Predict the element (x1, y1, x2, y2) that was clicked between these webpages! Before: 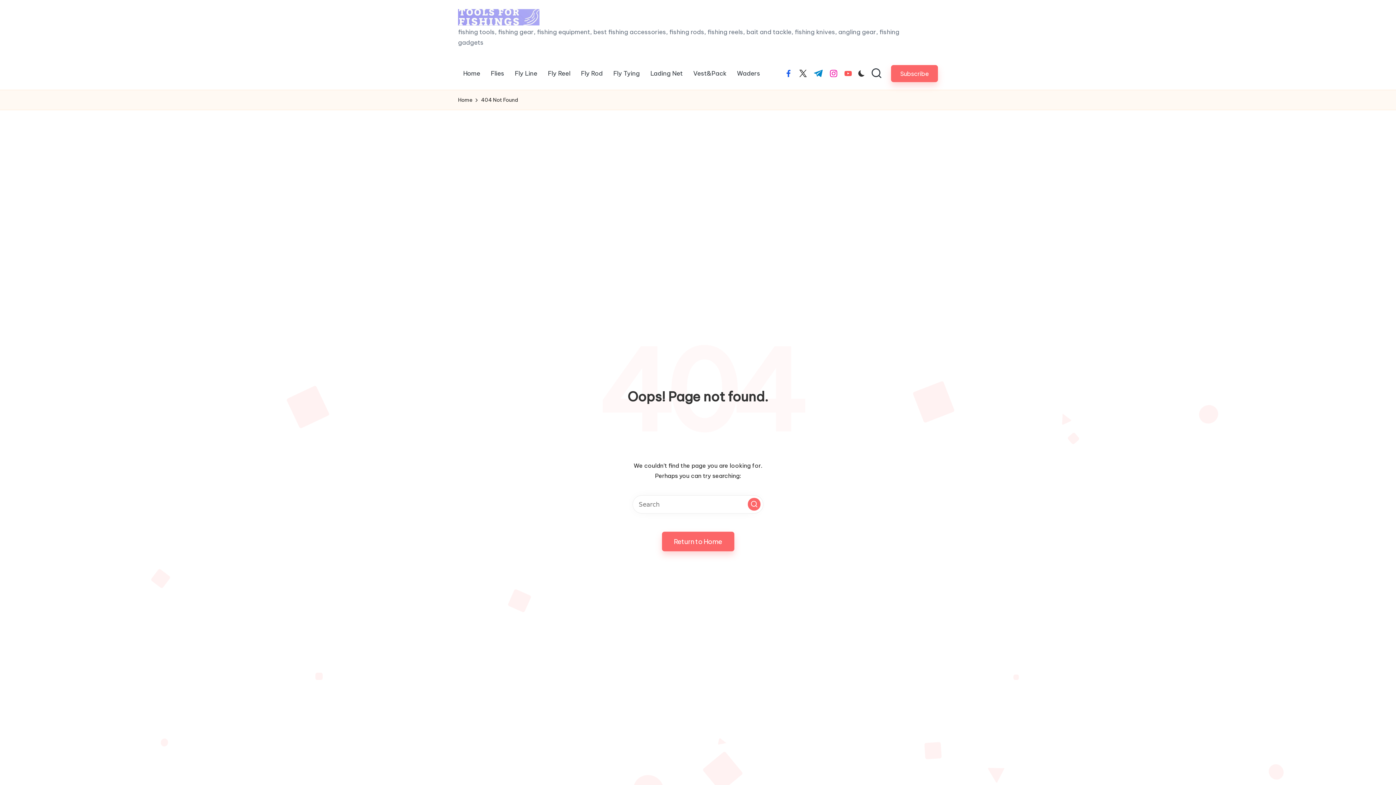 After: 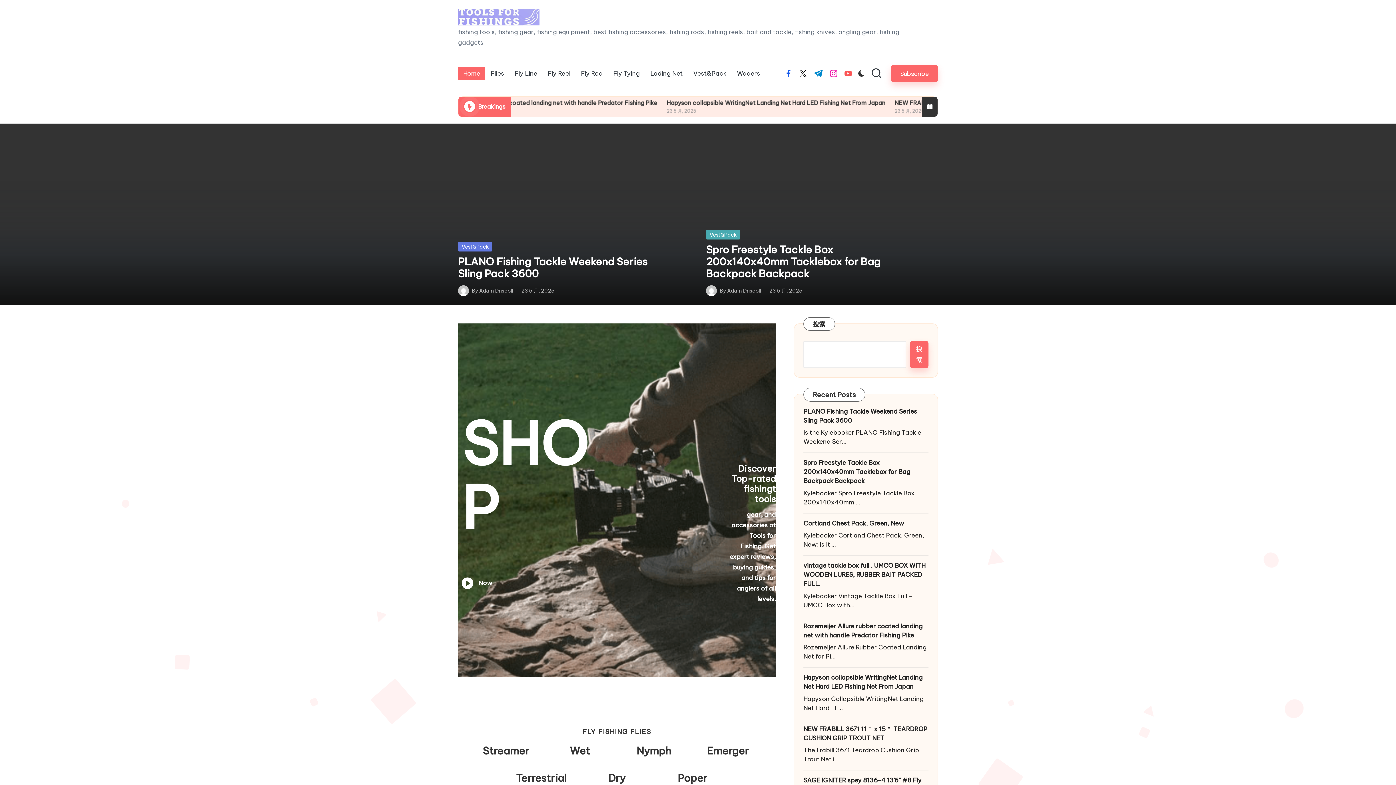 Action: bbox: (458, 9, 925, 25)